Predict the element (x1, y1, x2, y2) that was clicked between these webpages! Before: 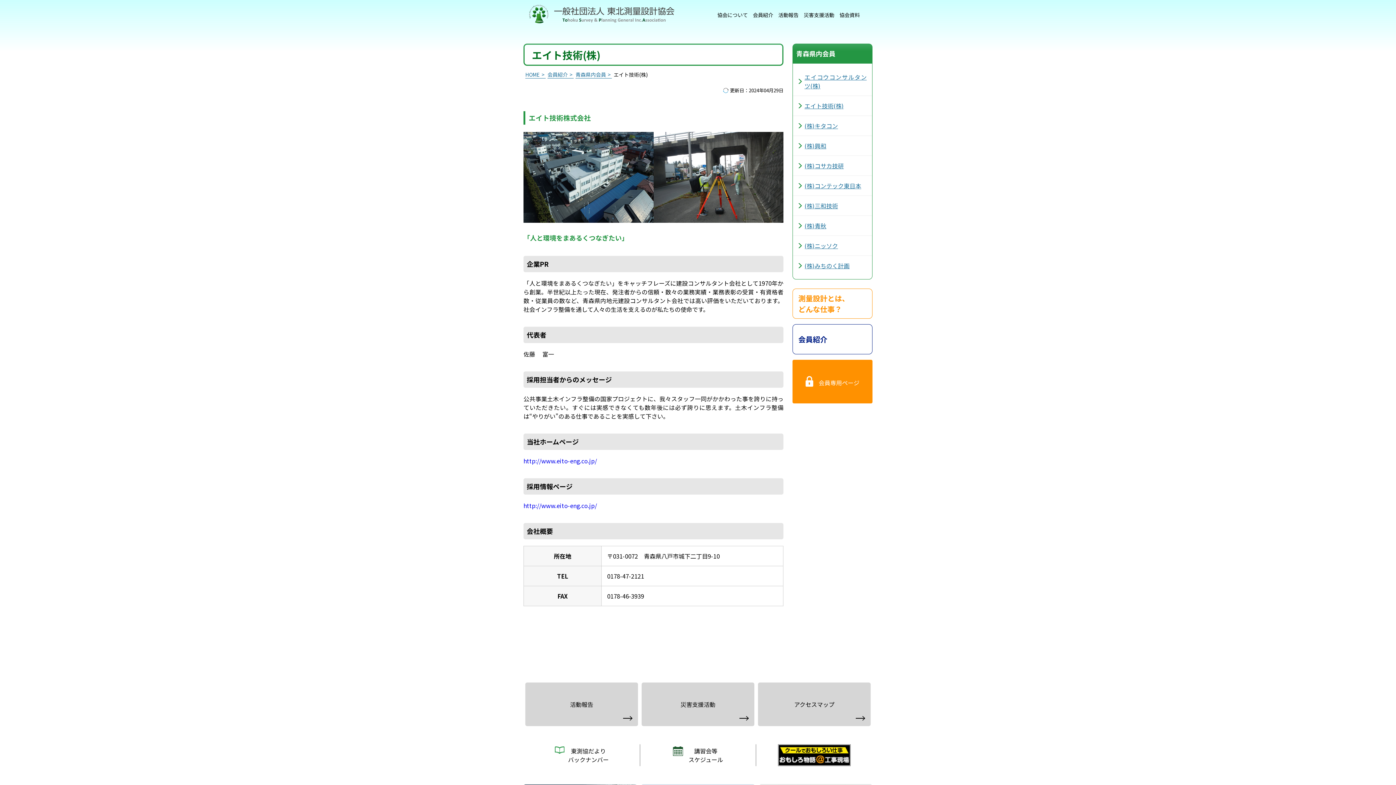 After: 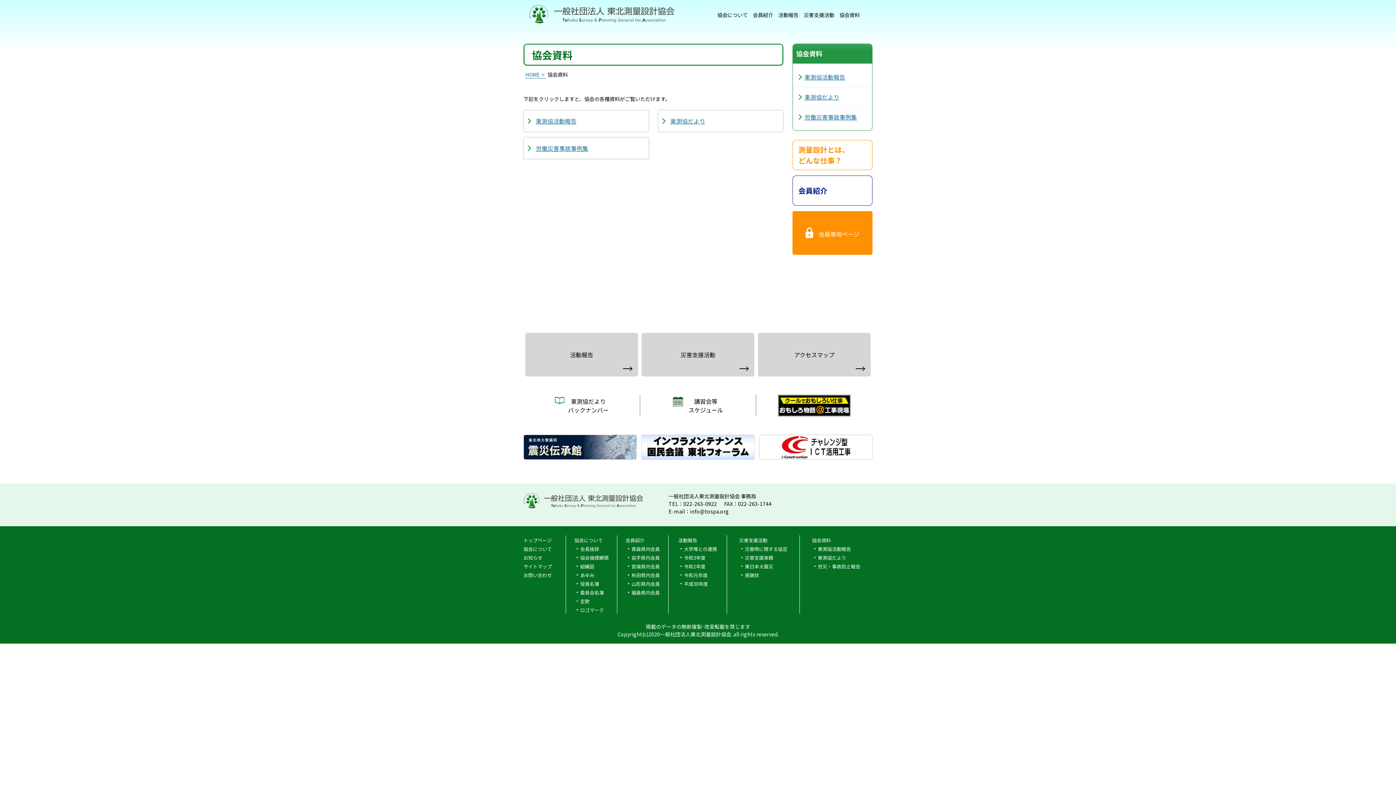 Action: bbox: (839, 11, 860, 18) label: 協会資料